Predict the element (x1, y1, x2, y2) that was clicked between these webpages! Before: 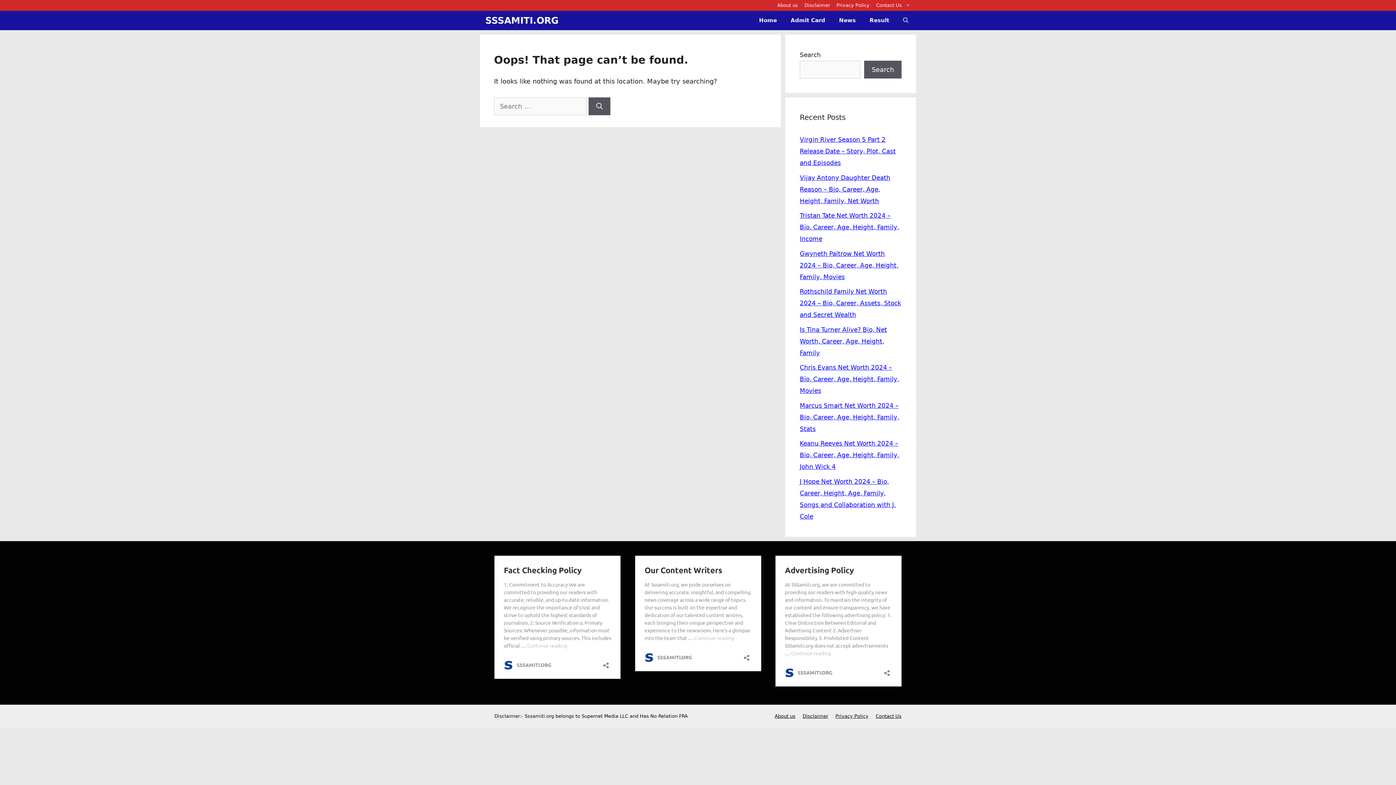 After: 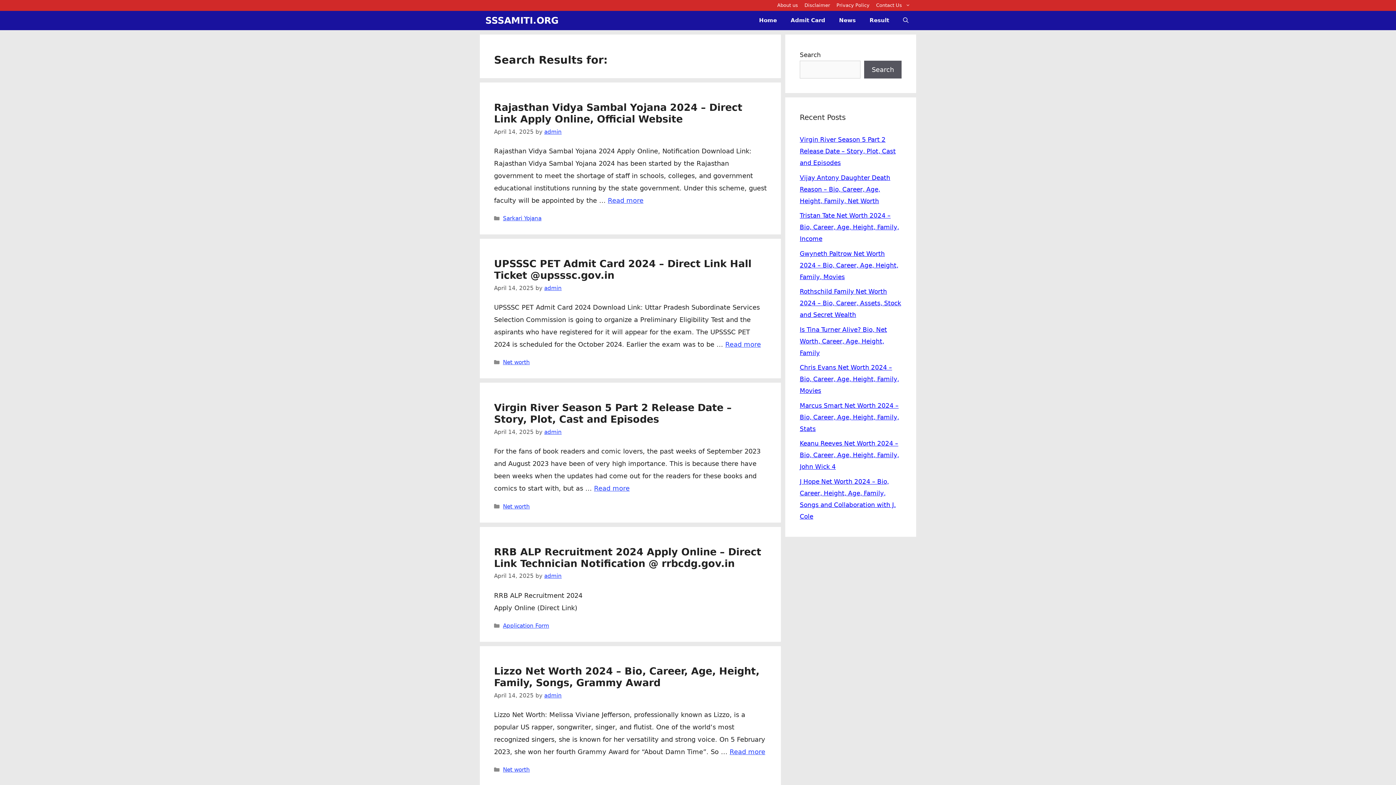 Action: bbox: (588, 97, 610, 115) label: Search